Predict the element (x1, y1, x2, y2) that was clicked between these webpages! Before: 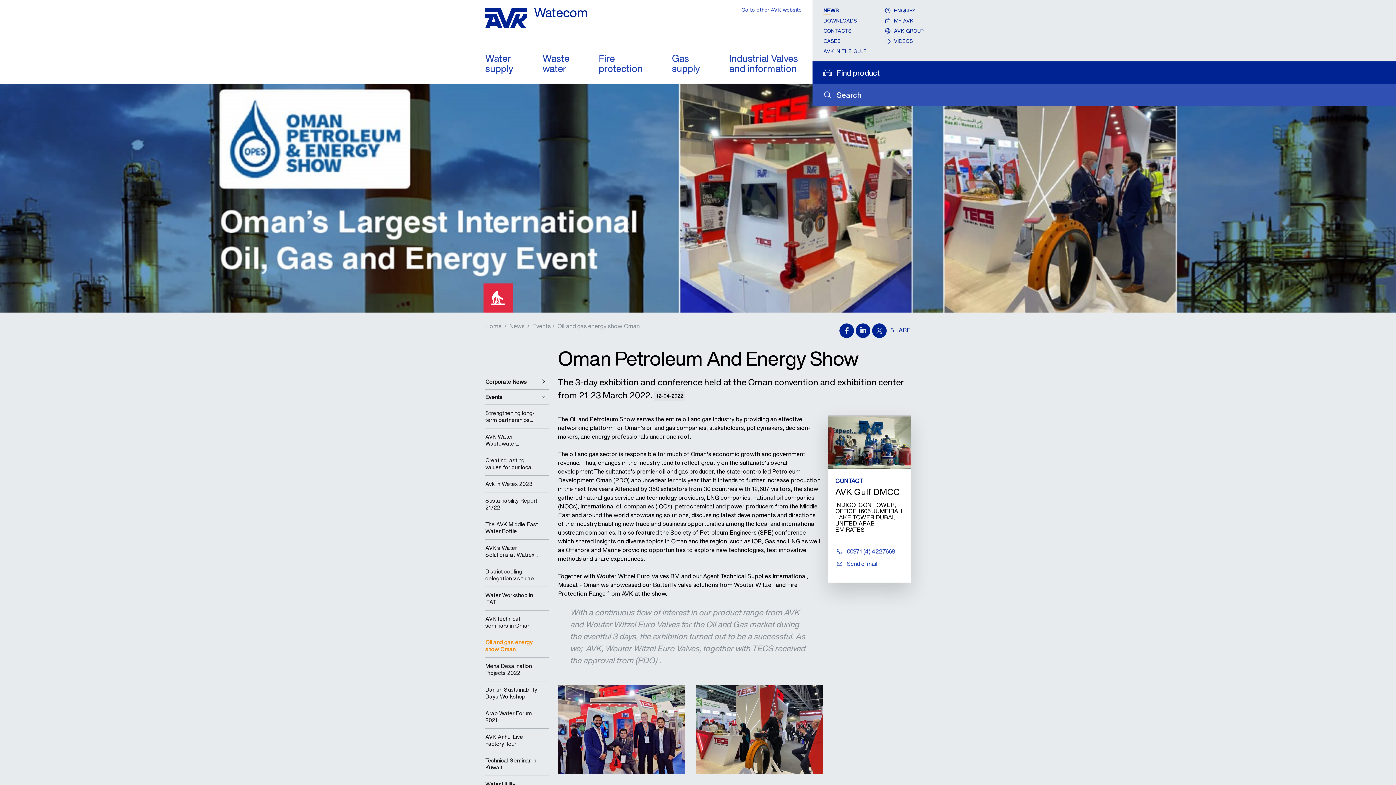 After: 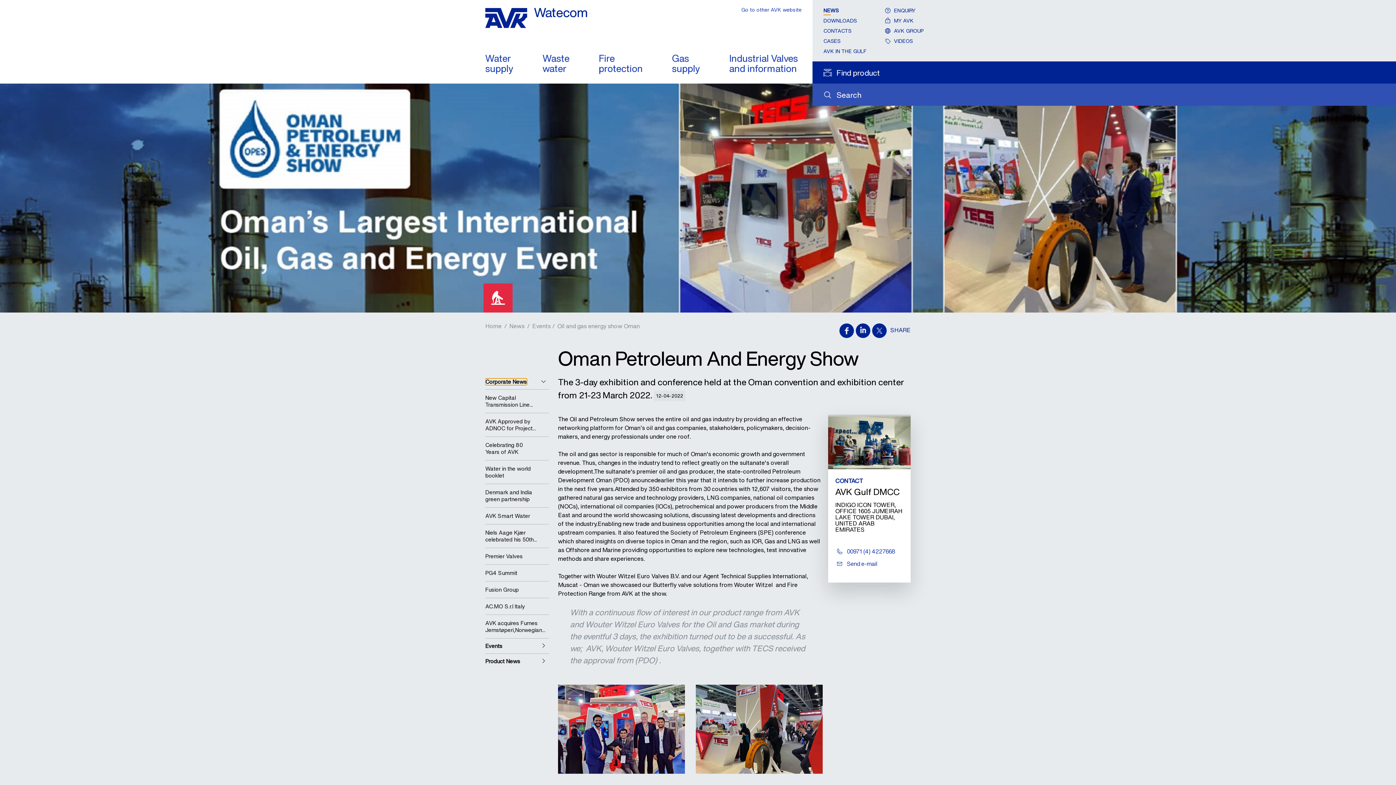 Action: label: Corporate News bbox: (485, 374, 549, 389)